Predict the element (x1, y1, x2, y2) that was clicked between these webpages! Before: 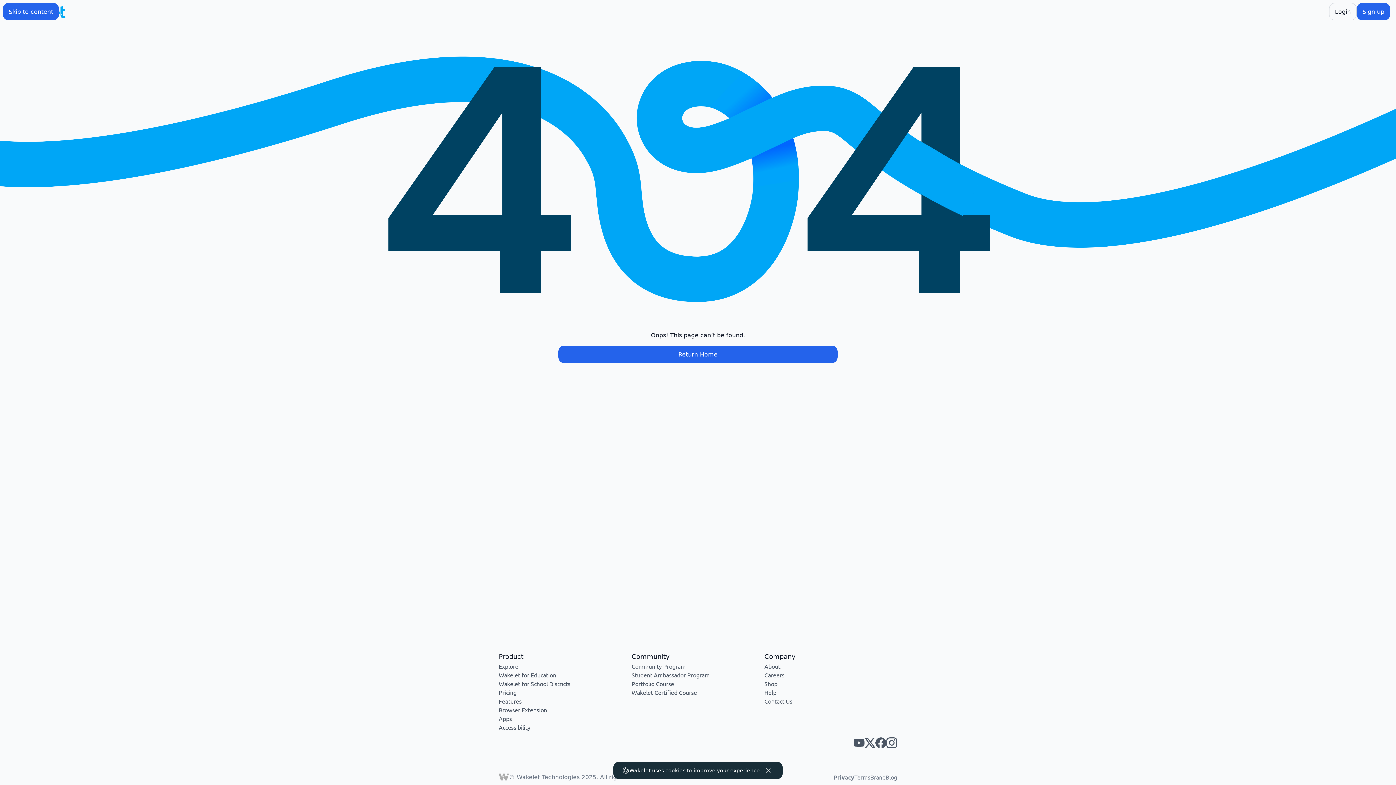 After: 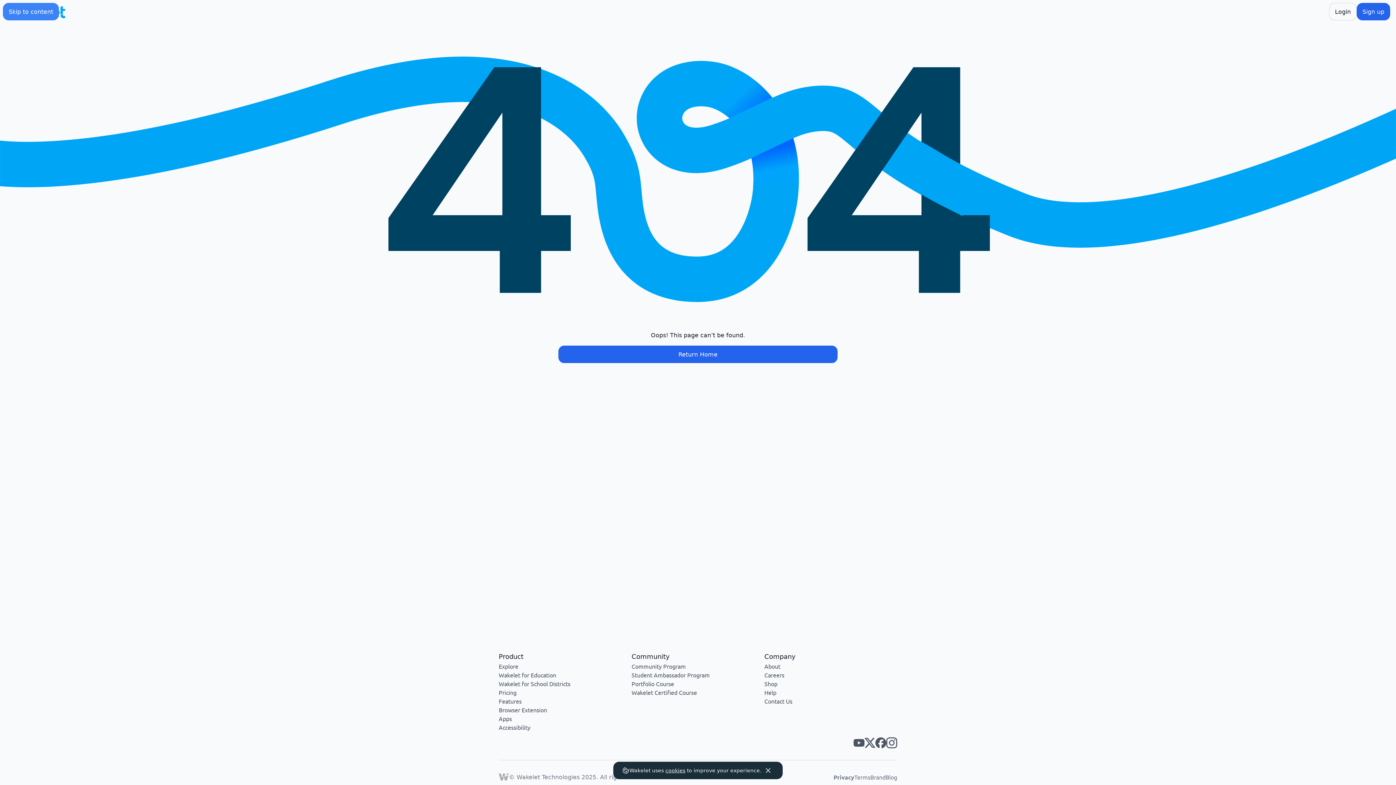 Action: bbox: (2, 2, 59, 20) label: Skip to content